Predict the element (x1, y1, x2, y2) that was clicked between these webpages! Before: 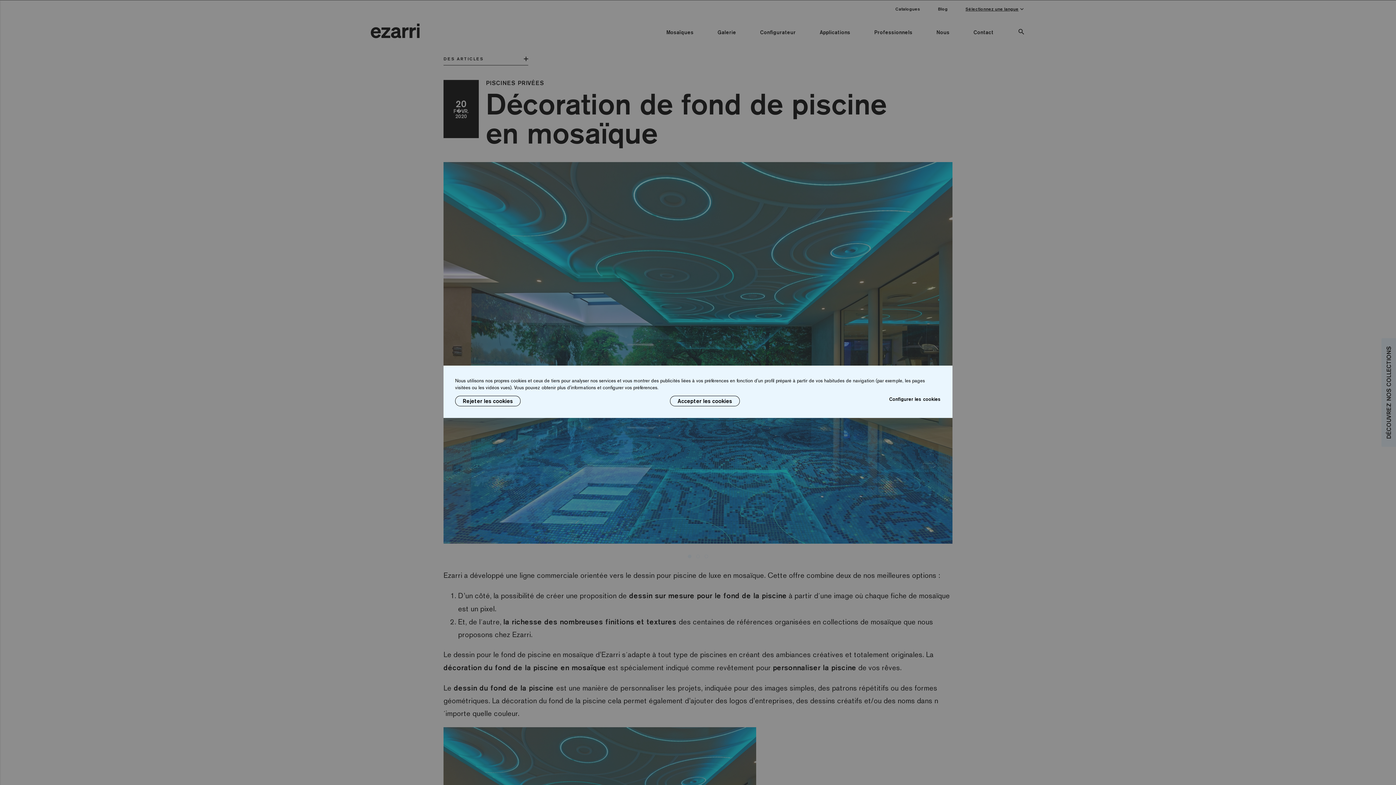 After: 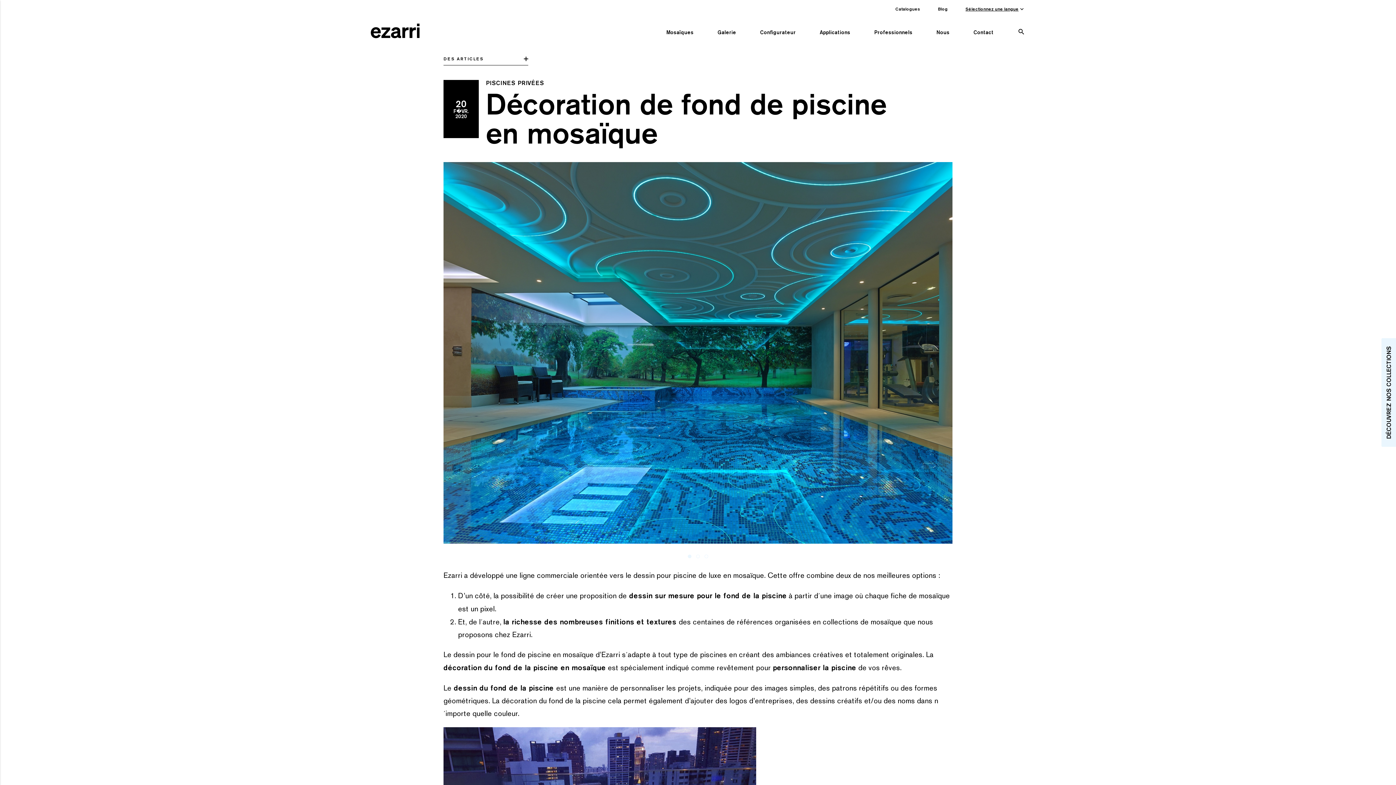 Action: bbox: (670, 396, 740, 406) label: Accepter les cookies